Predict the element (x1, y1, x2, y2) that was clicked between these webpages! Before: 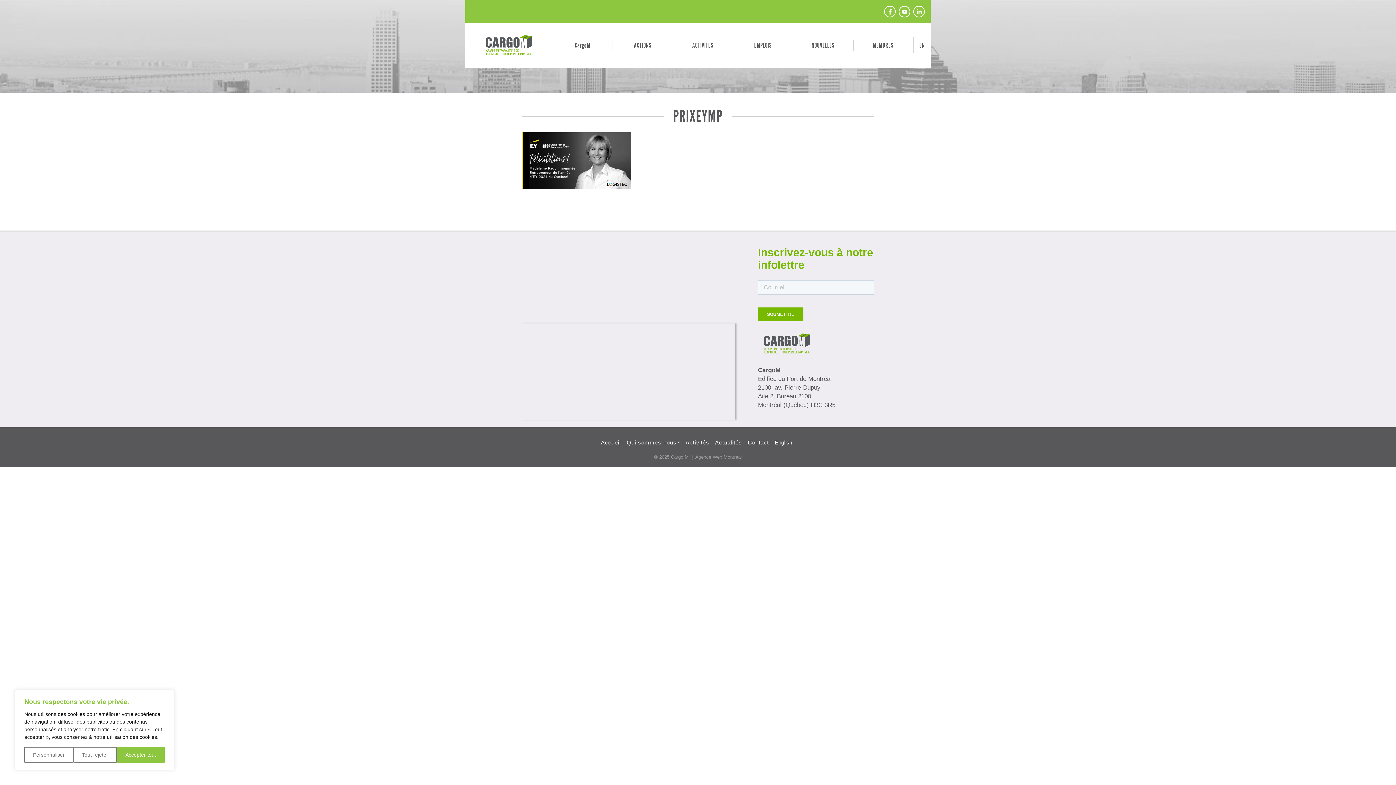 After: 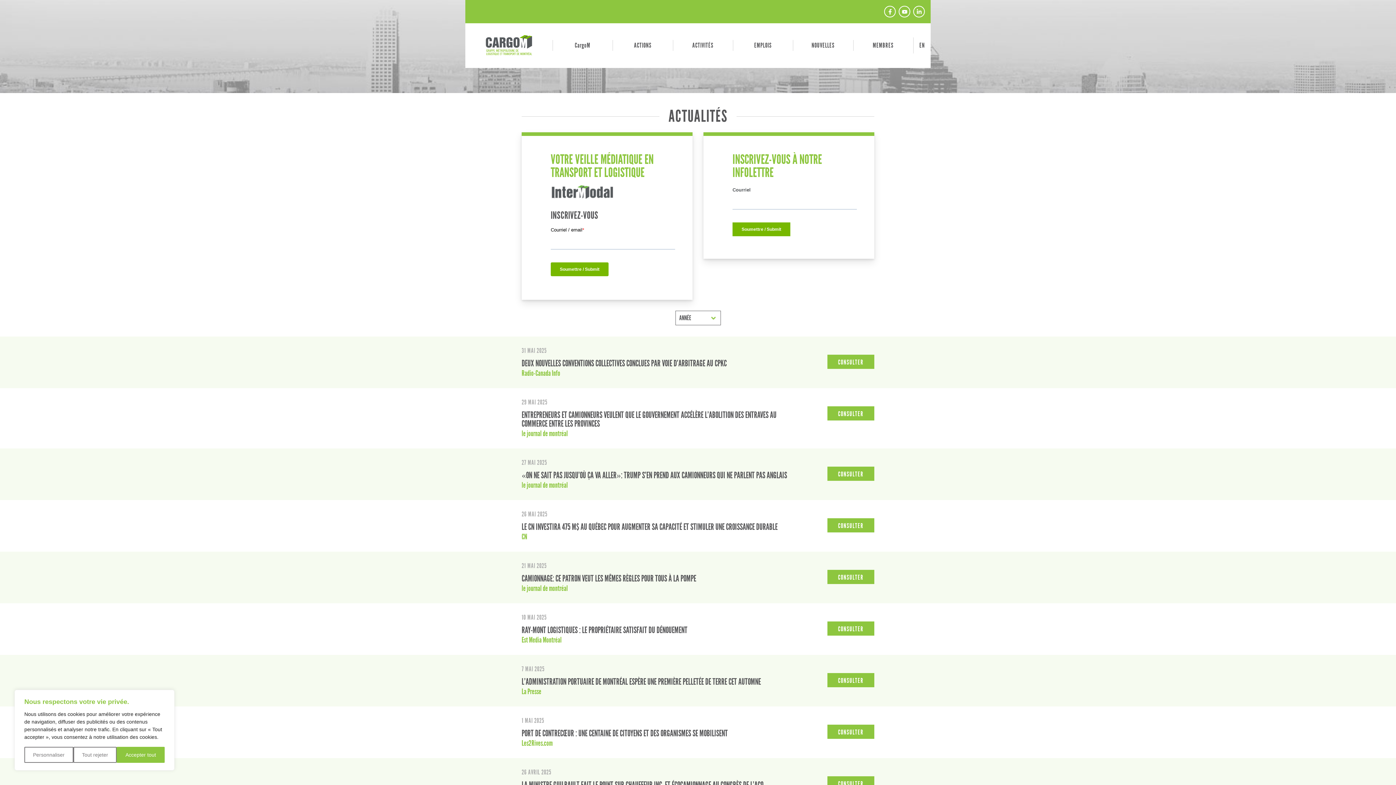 Action: bbox: (712, 435, 745, 450) label: Actualités